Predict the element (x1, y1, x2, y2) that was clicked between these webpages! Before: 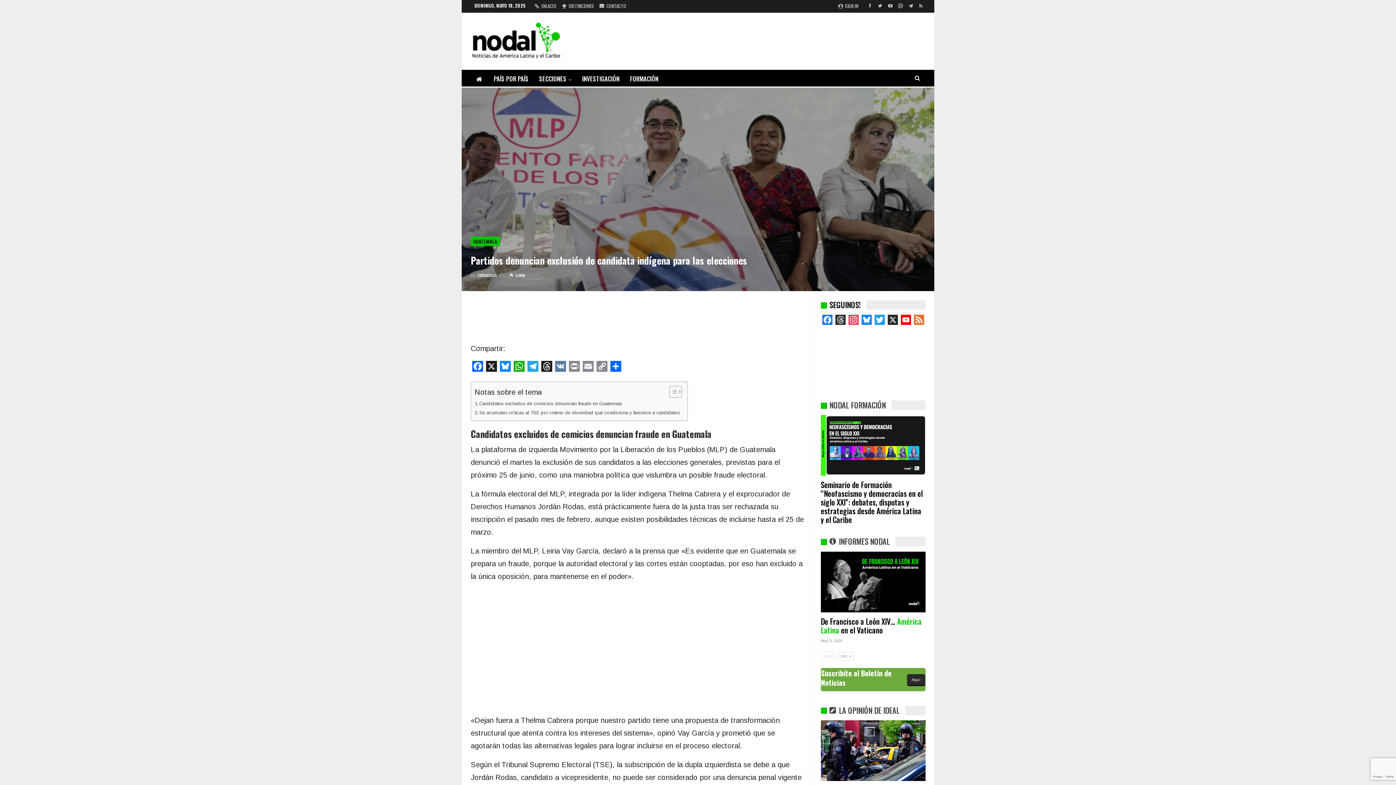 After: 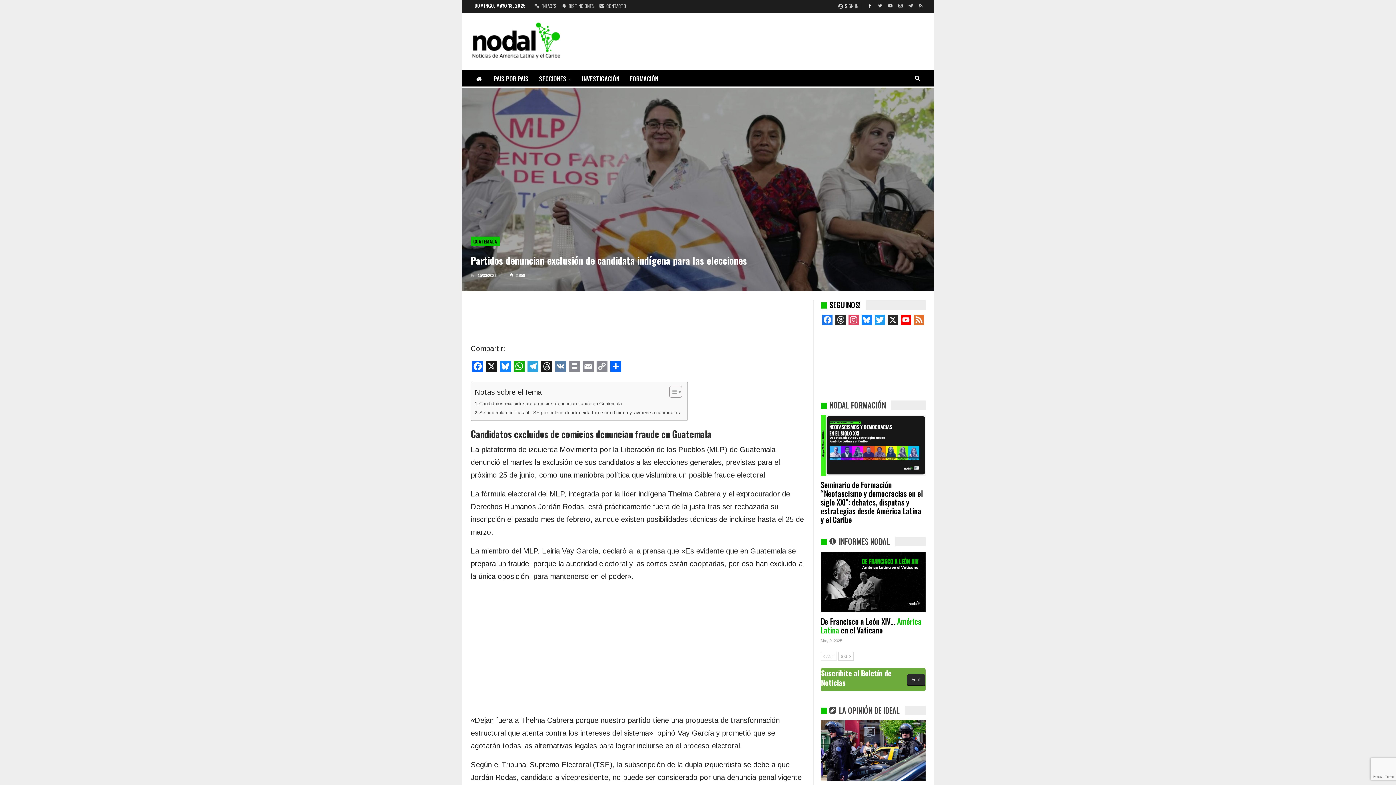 Action: bbox: (865, 2, 874, 8)